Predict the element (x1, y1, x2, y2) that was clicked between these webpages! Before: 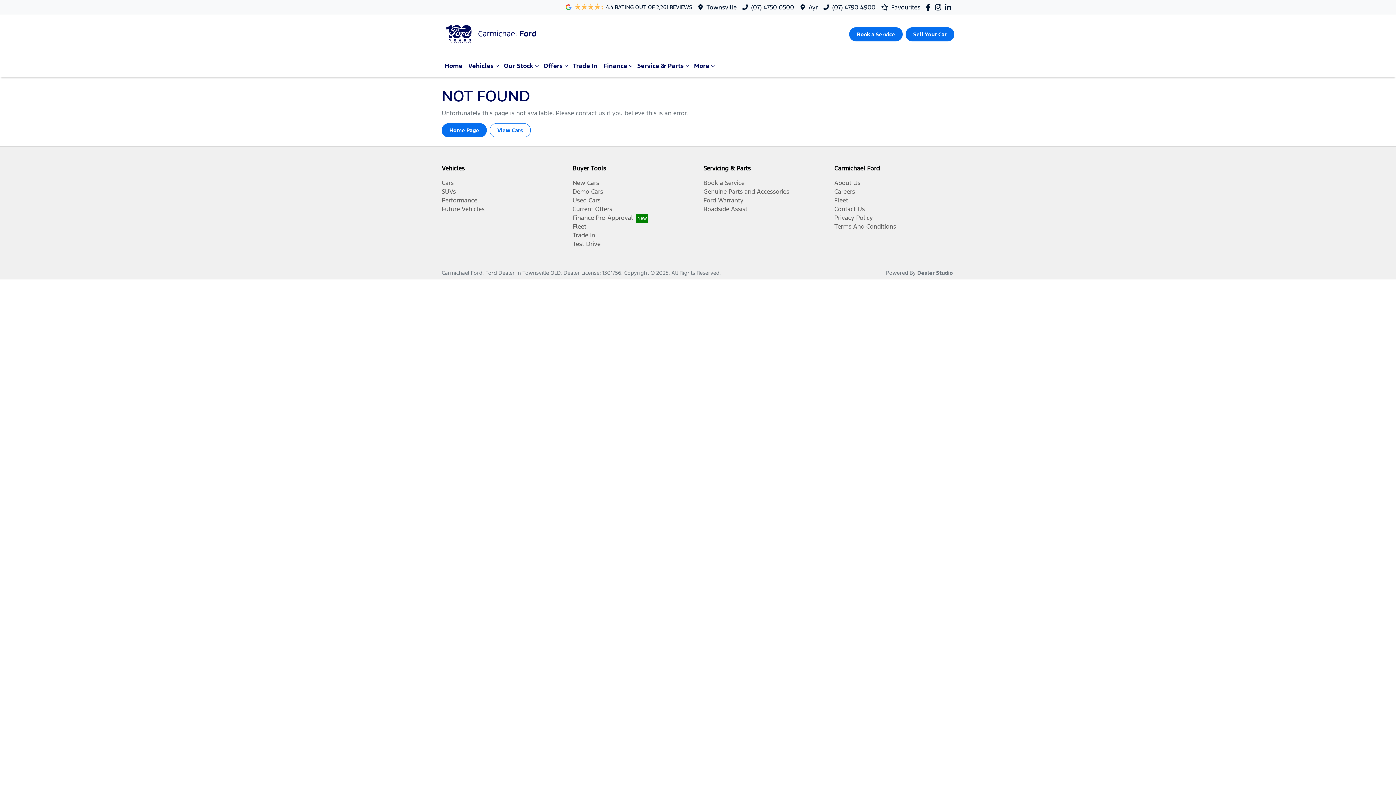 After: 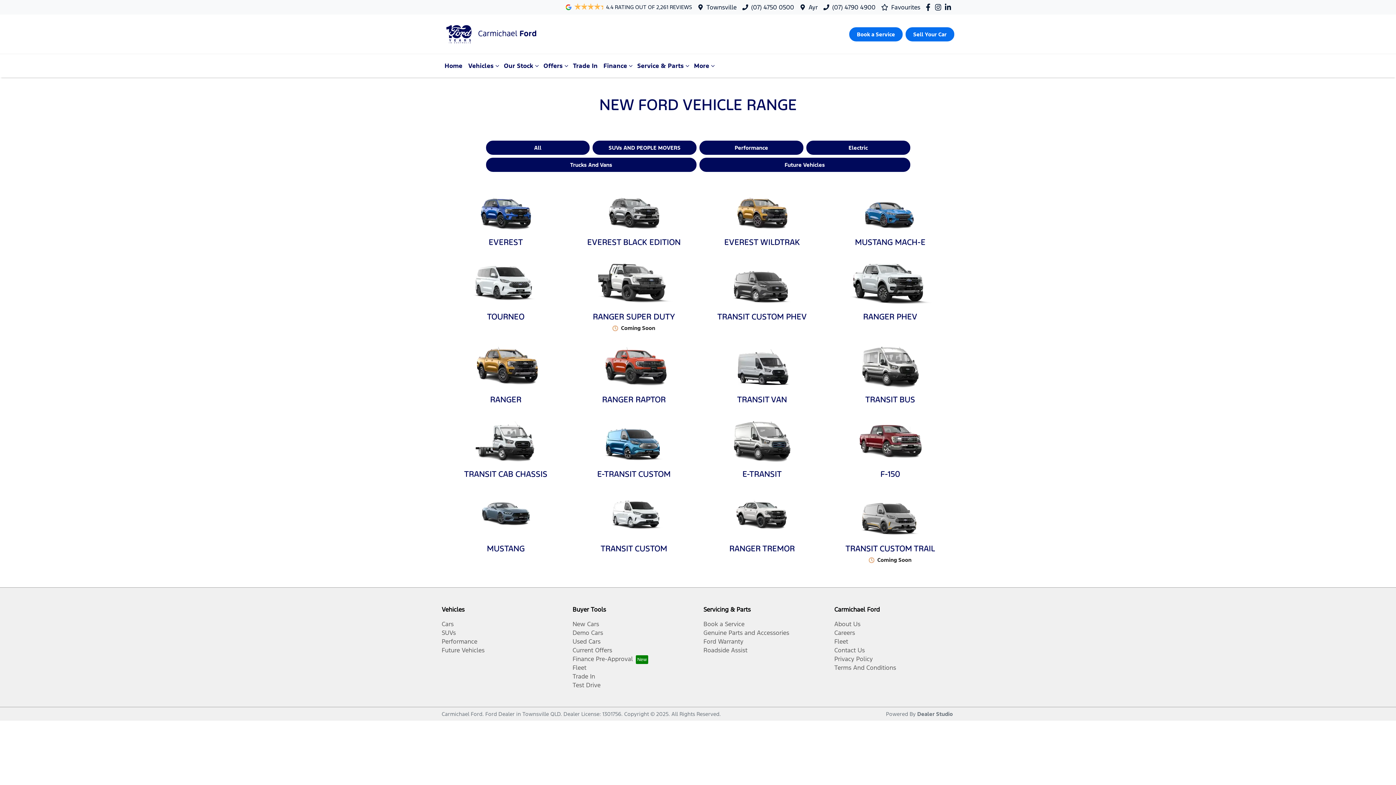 Action: label: SUVs bbox: (441, 187, 456, 195)